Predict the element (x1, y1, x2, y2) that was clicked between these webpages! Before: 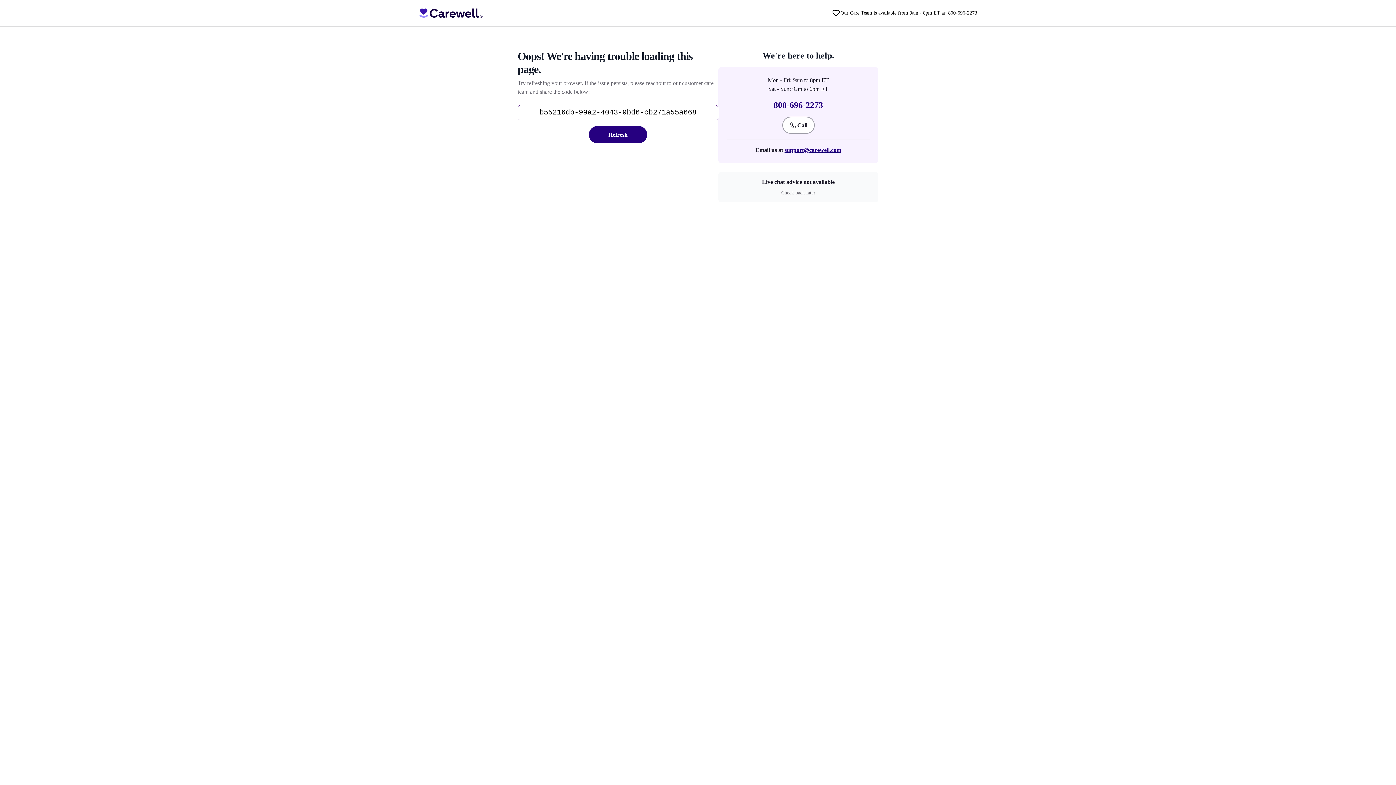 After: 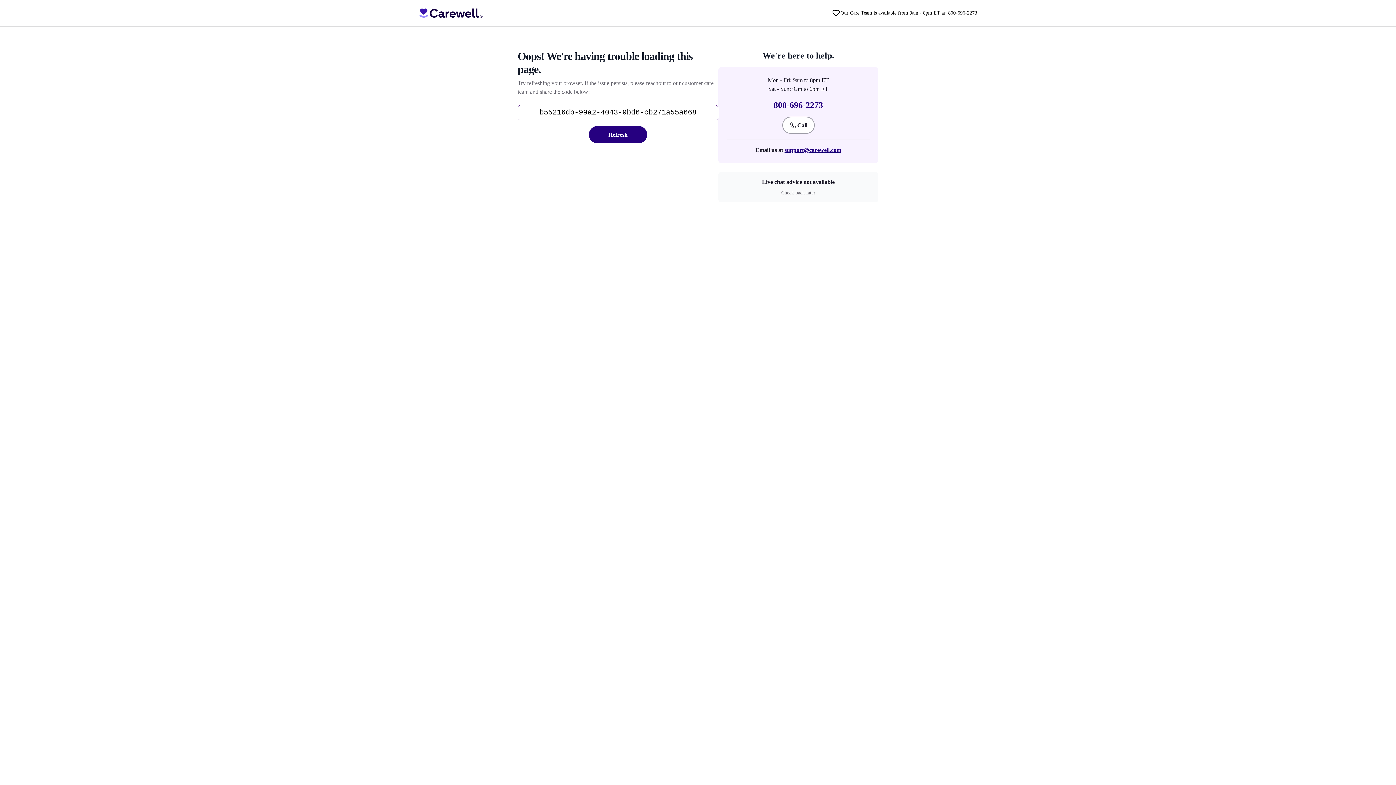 Action: label: Our Care Team is available from 9am - 8pm ET at: 800-696-2273 bbox: (840, 9, 977, 16)